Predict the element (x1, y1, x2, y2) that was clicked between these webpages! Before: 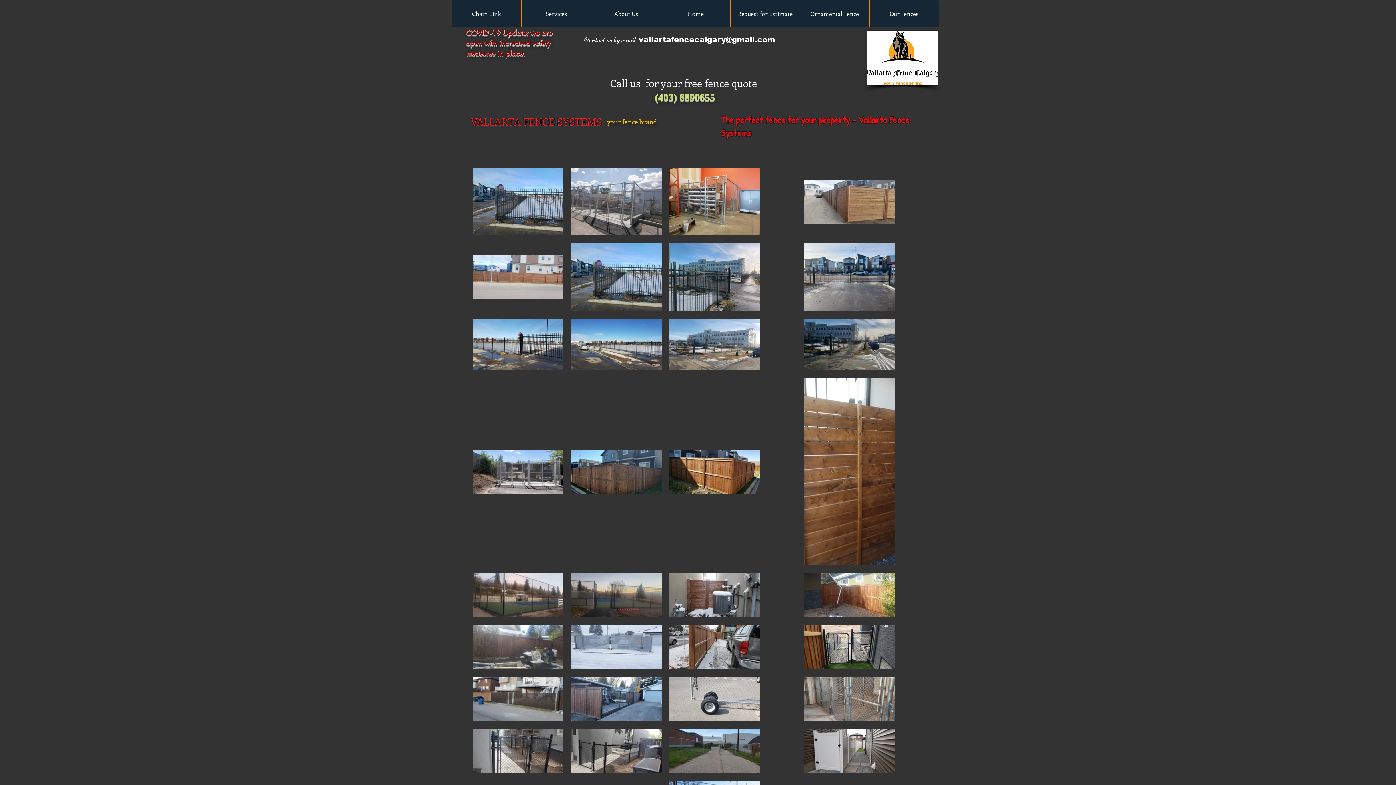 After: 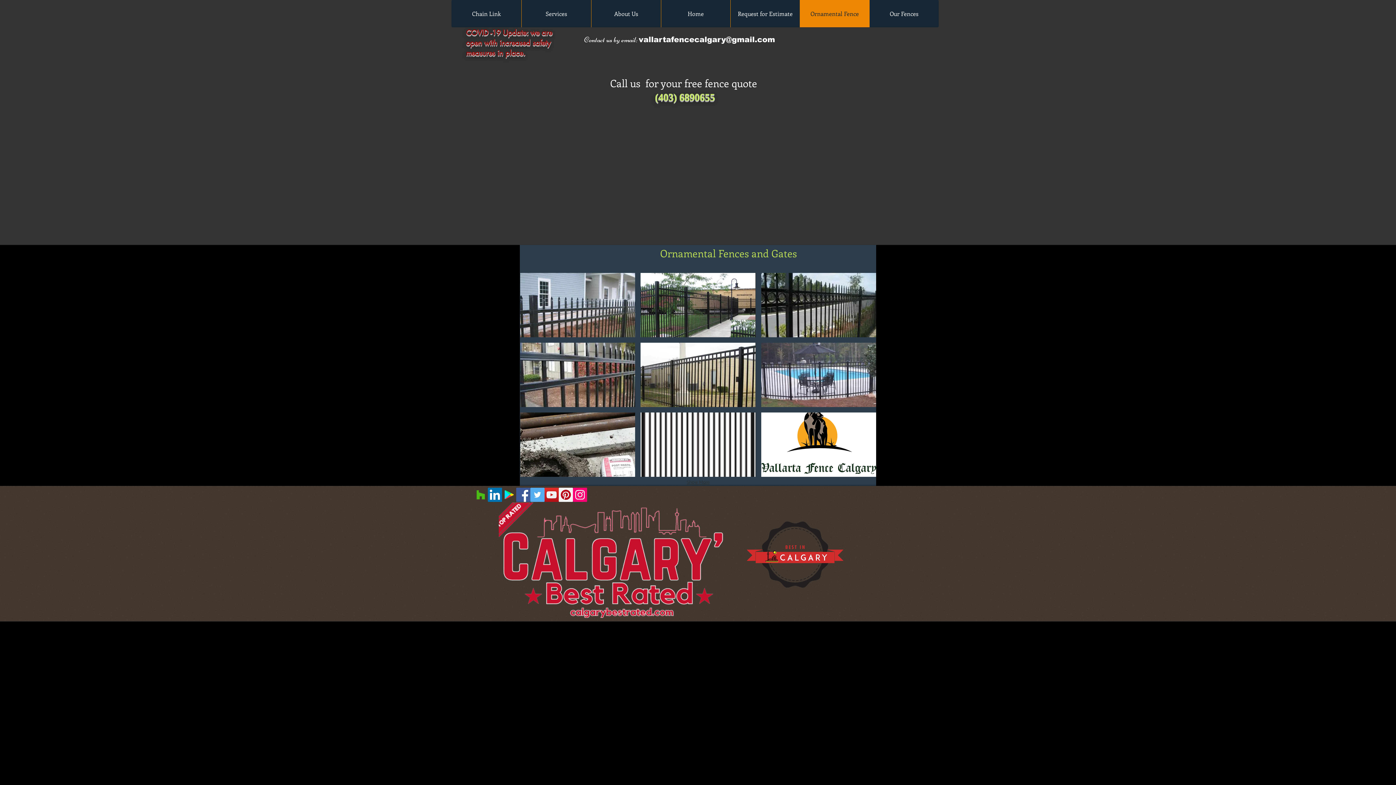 Action: label: Ornamental Fence bbox: (800, 0, 869, 27)